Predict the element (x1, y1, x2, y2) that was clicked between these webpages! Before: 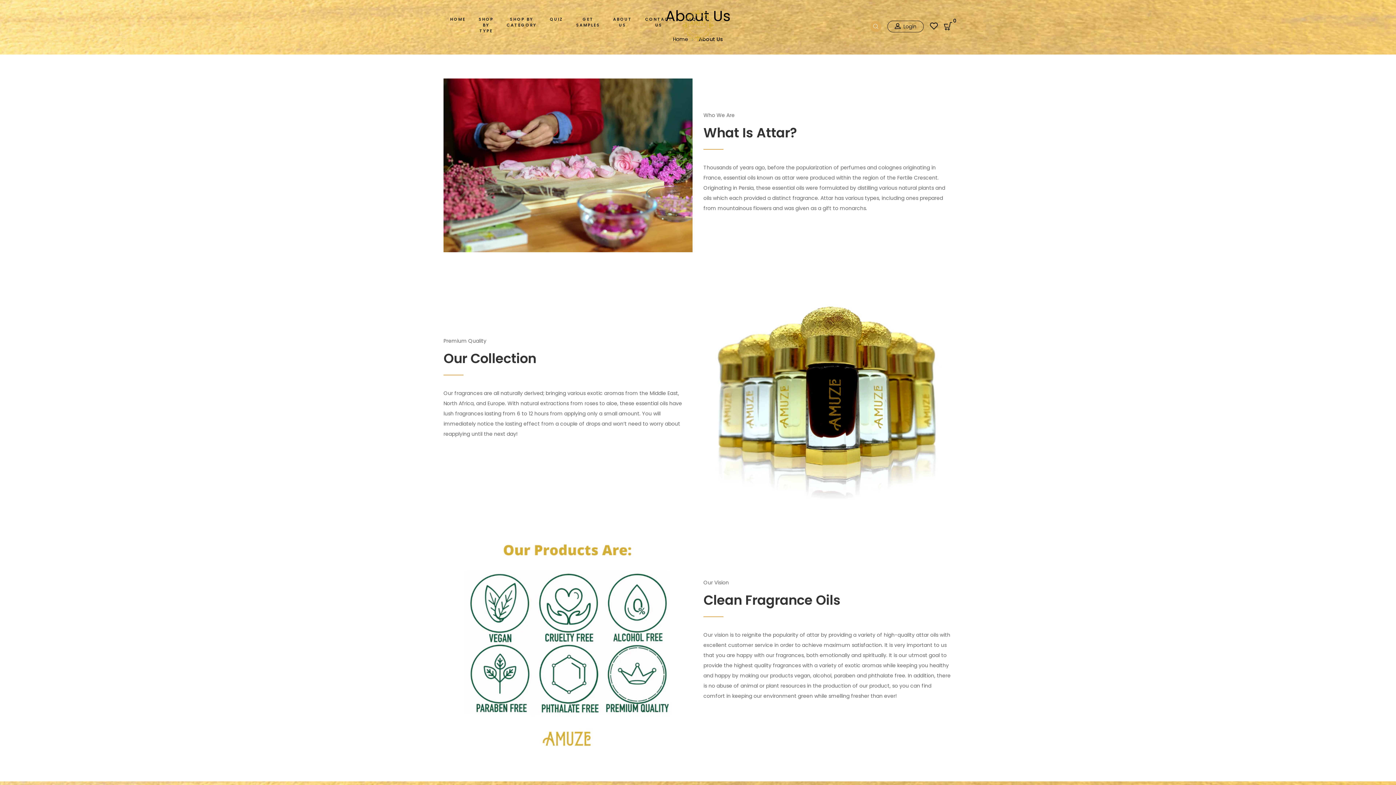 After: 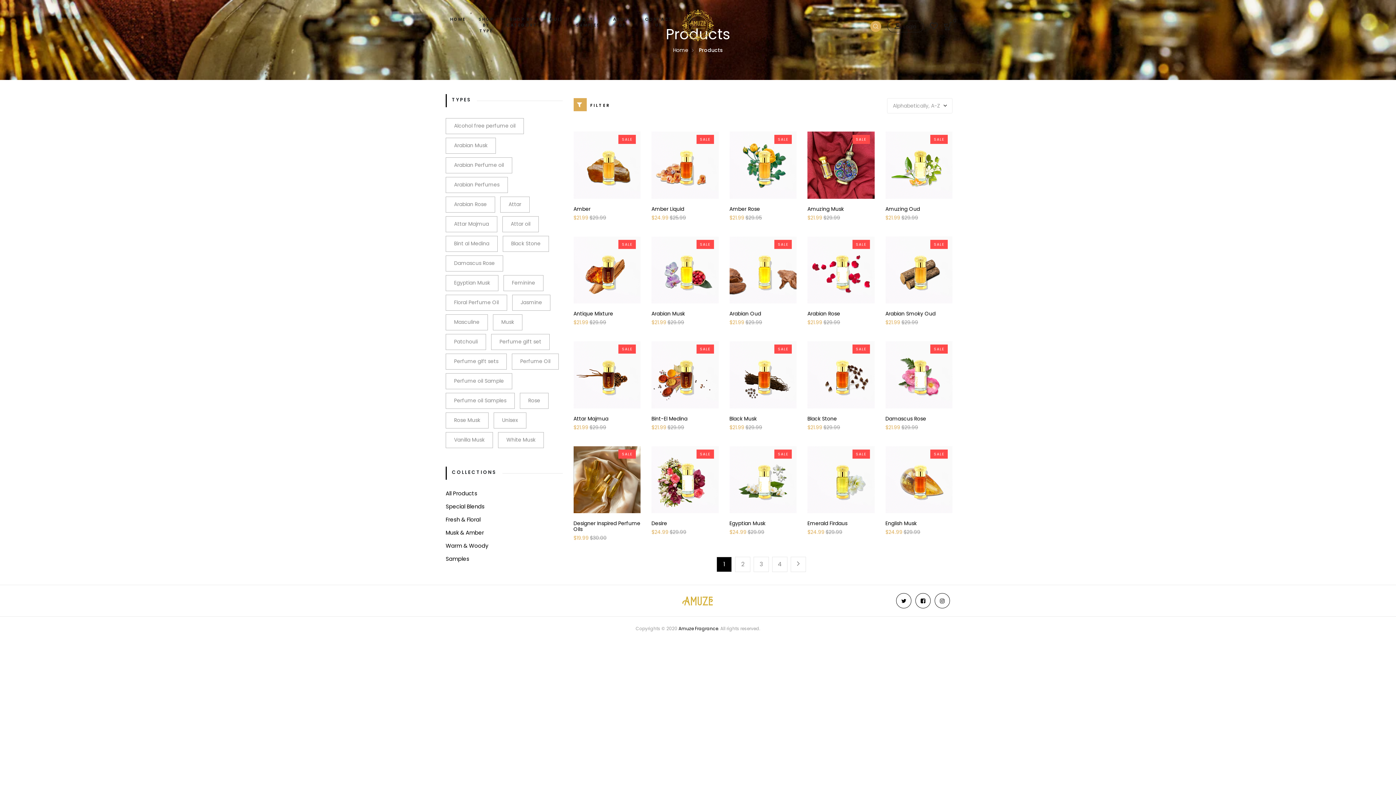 Action: label: SHOP BY CATEGORY bbox: (506, 13, 536, 31)